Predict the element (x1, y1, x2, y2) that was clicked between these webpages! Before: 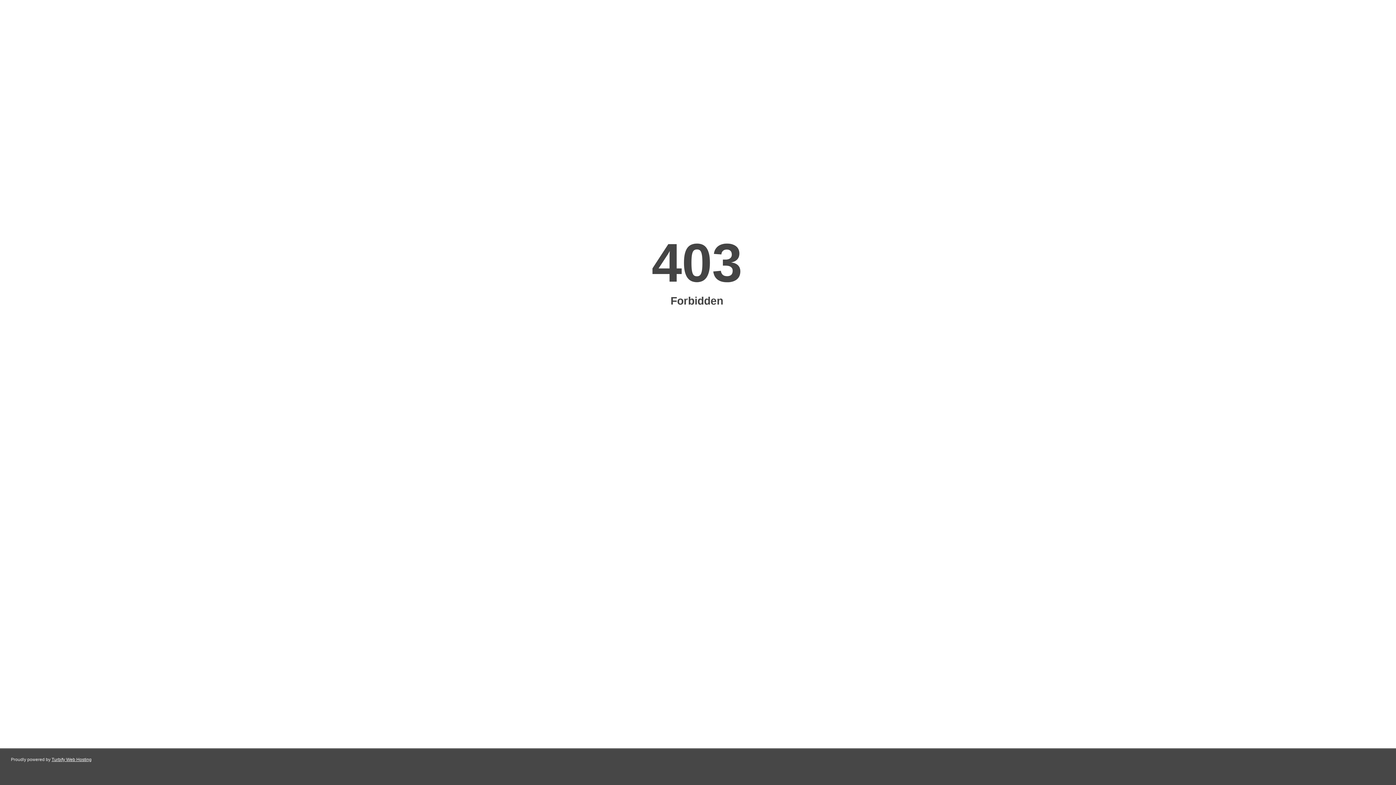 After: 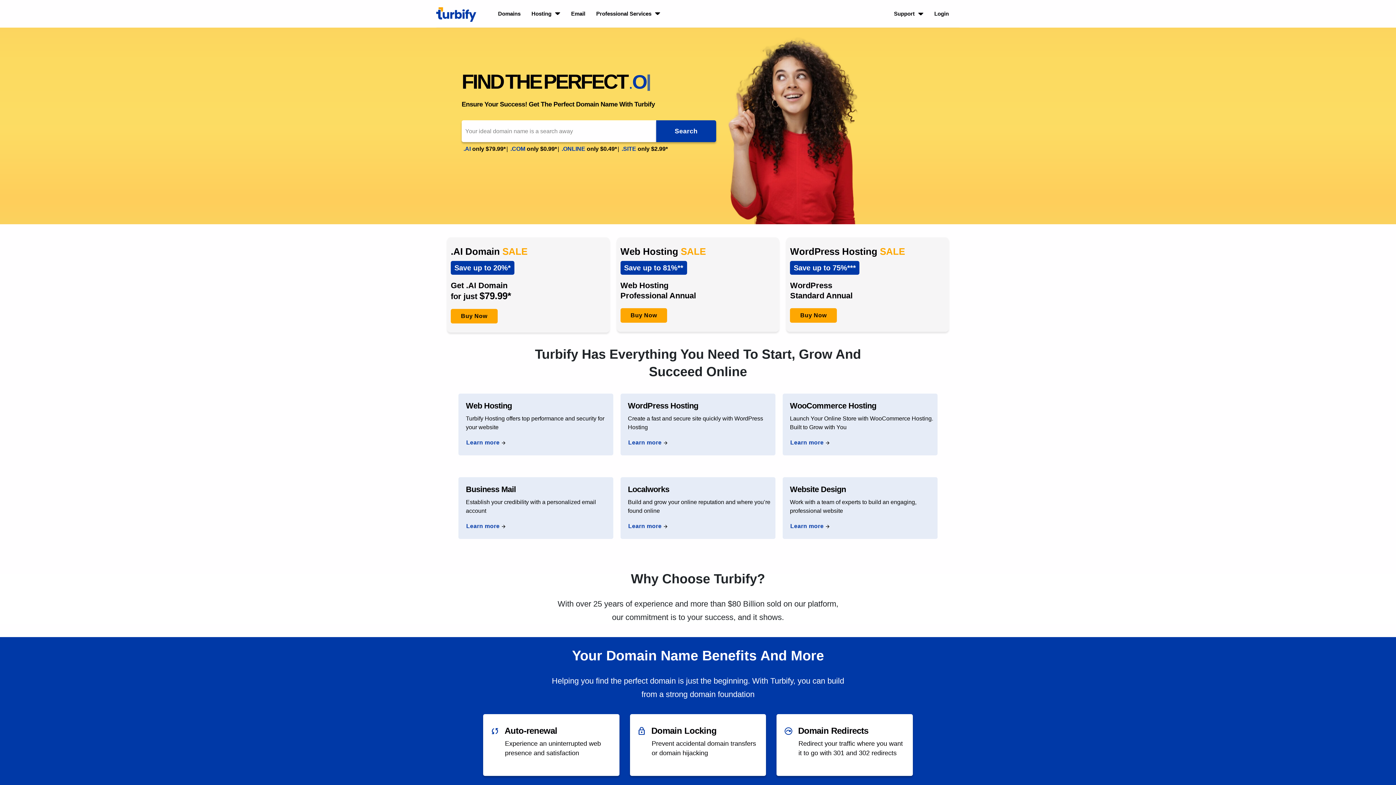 Action: bbox: (51, 757, 91, 762) label: Turbify Web Hosting